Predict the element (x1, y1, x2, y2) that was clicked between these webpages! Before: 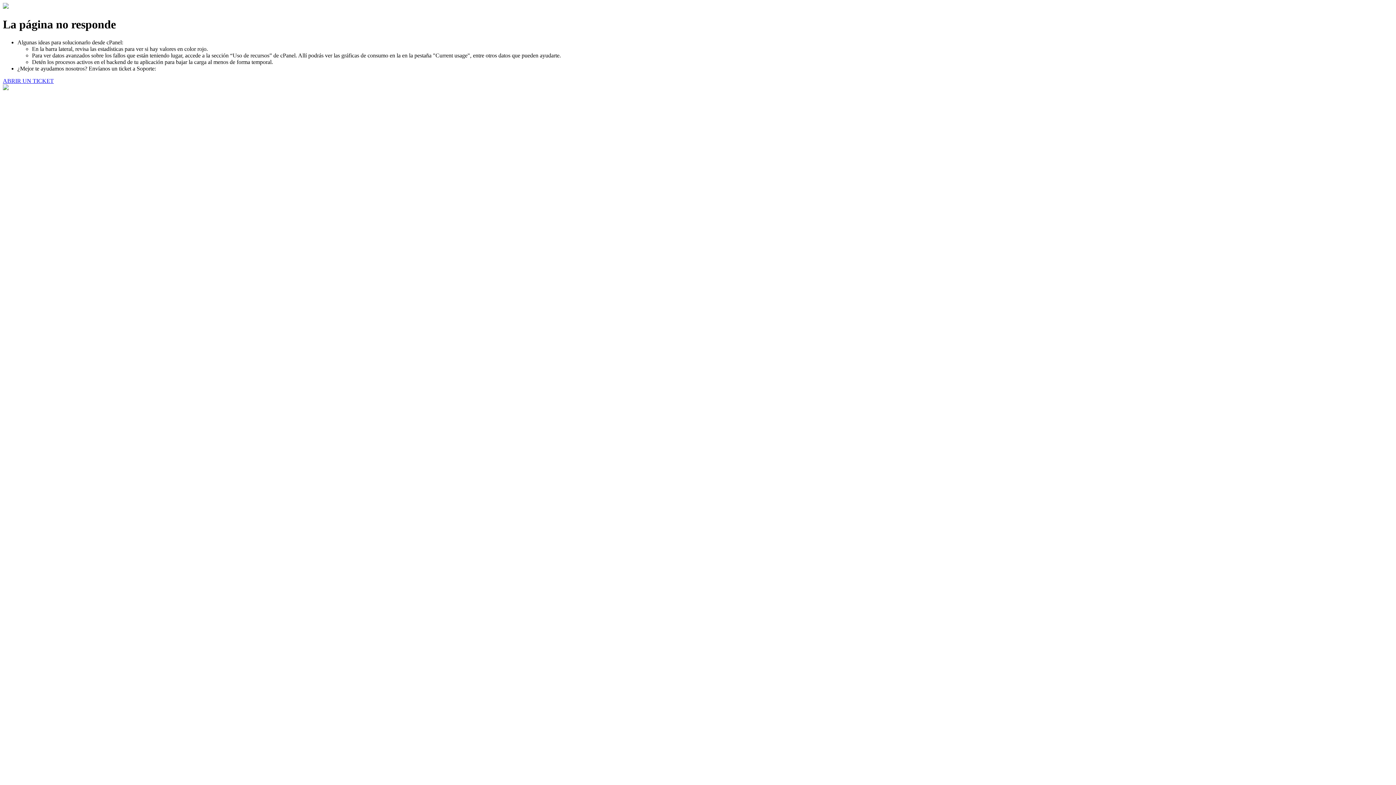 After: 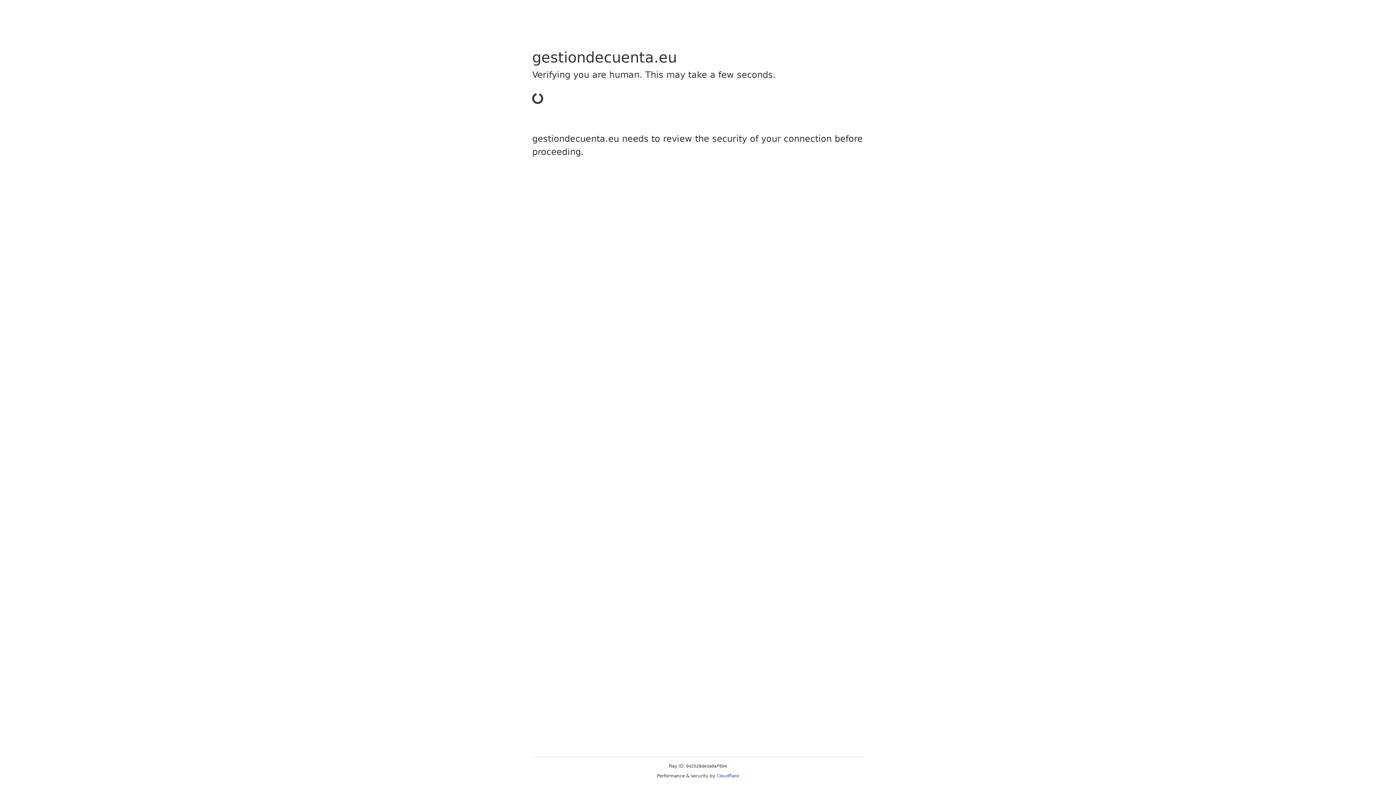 Action: label: ABRIR UN TICKET bbox: (2, 77, 53, 83)